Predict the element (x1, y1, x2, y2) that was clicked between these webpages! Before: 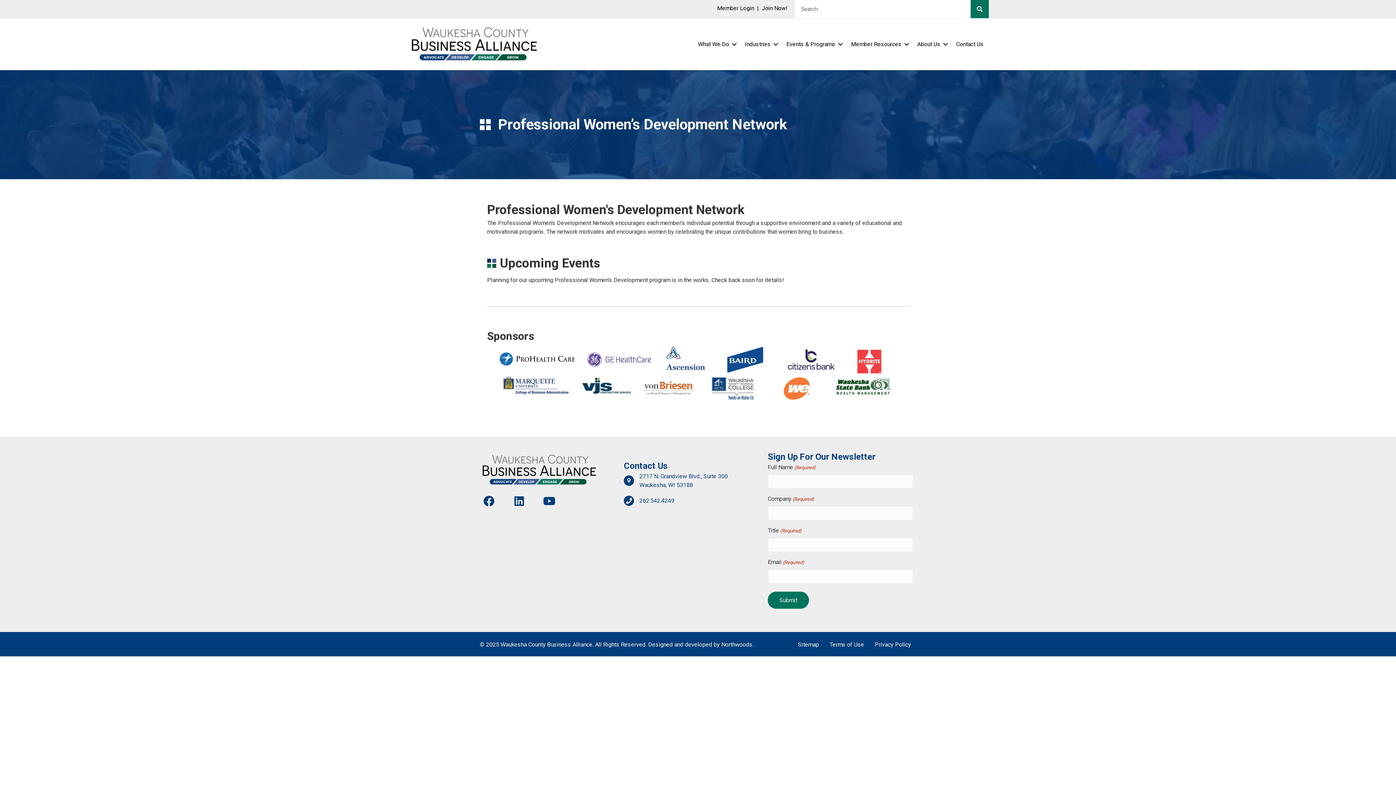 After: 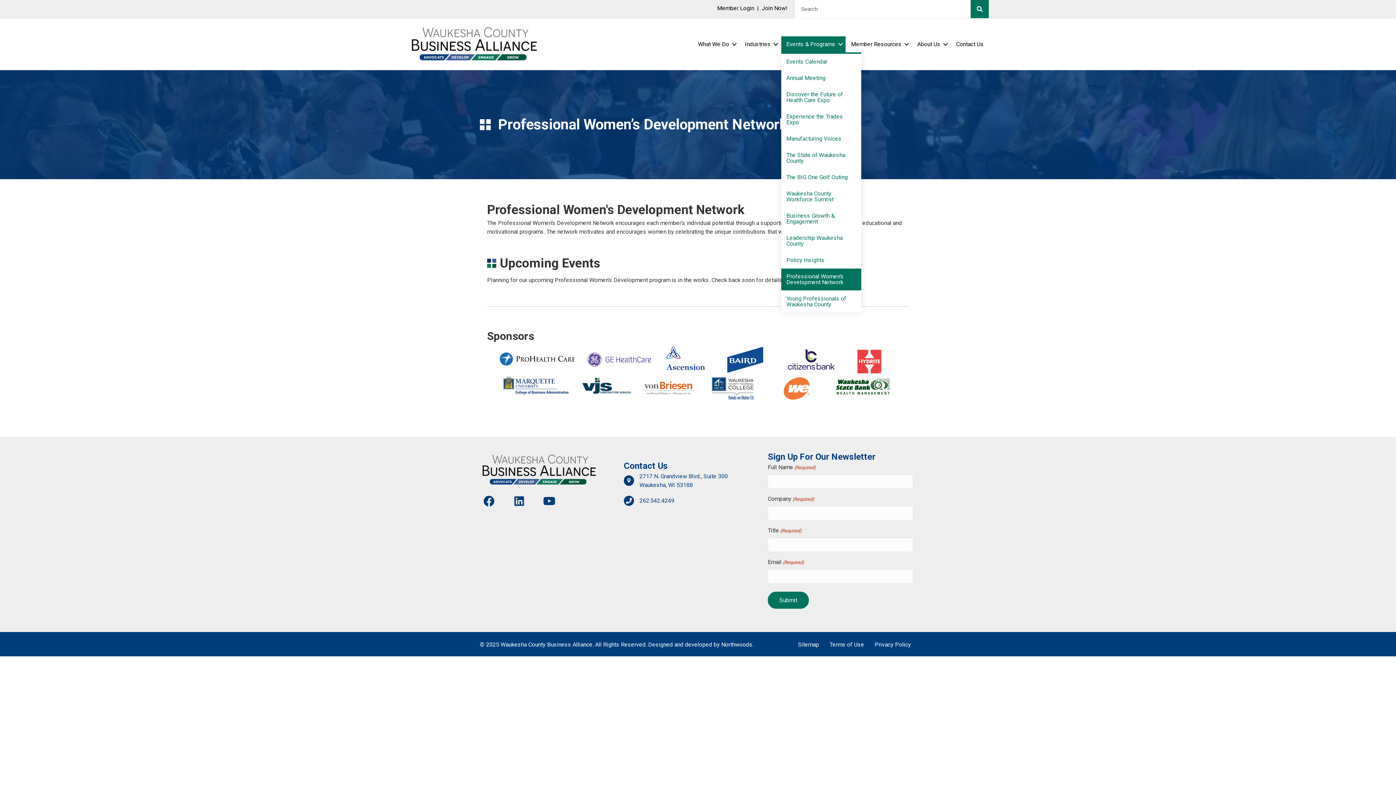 Action: bbox: (781, 36, 845, 52) label: Events & Programs